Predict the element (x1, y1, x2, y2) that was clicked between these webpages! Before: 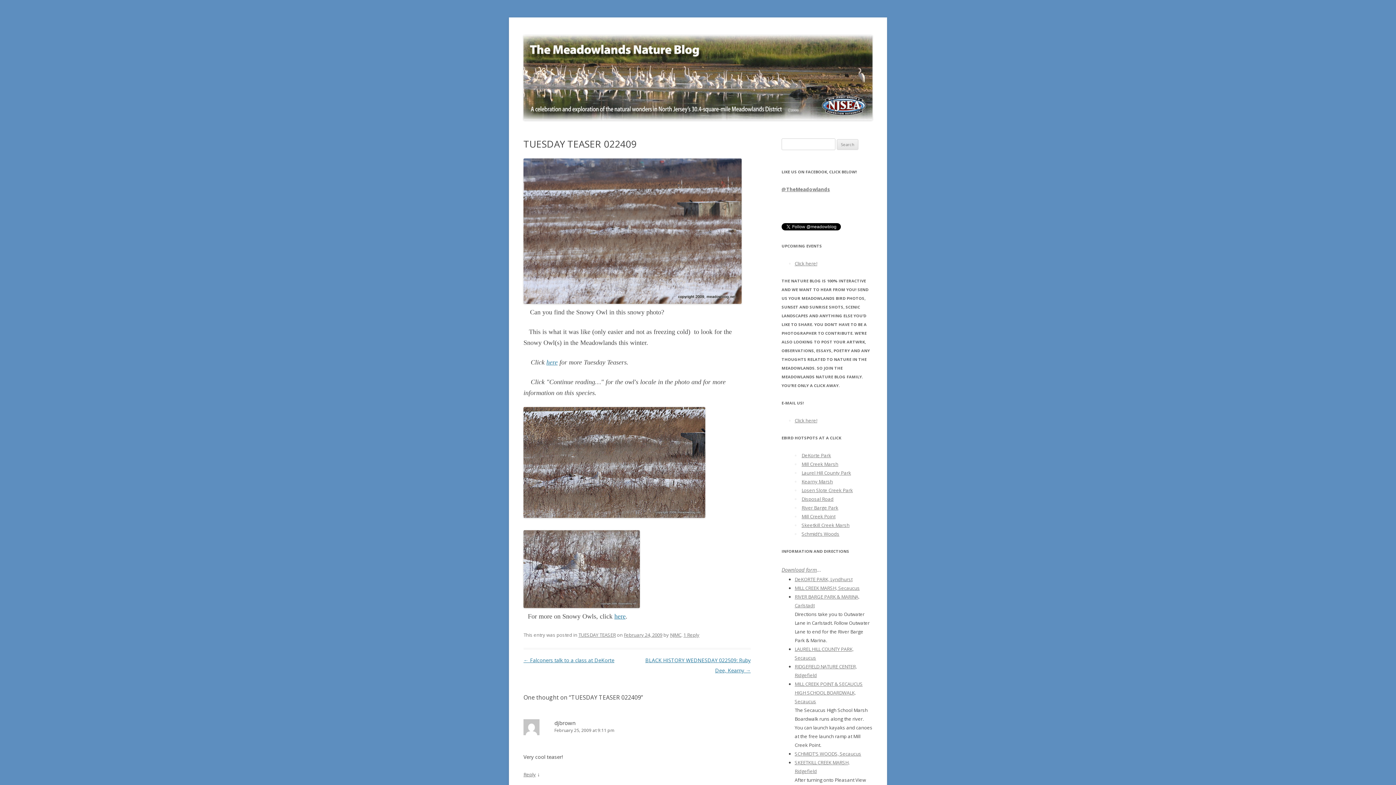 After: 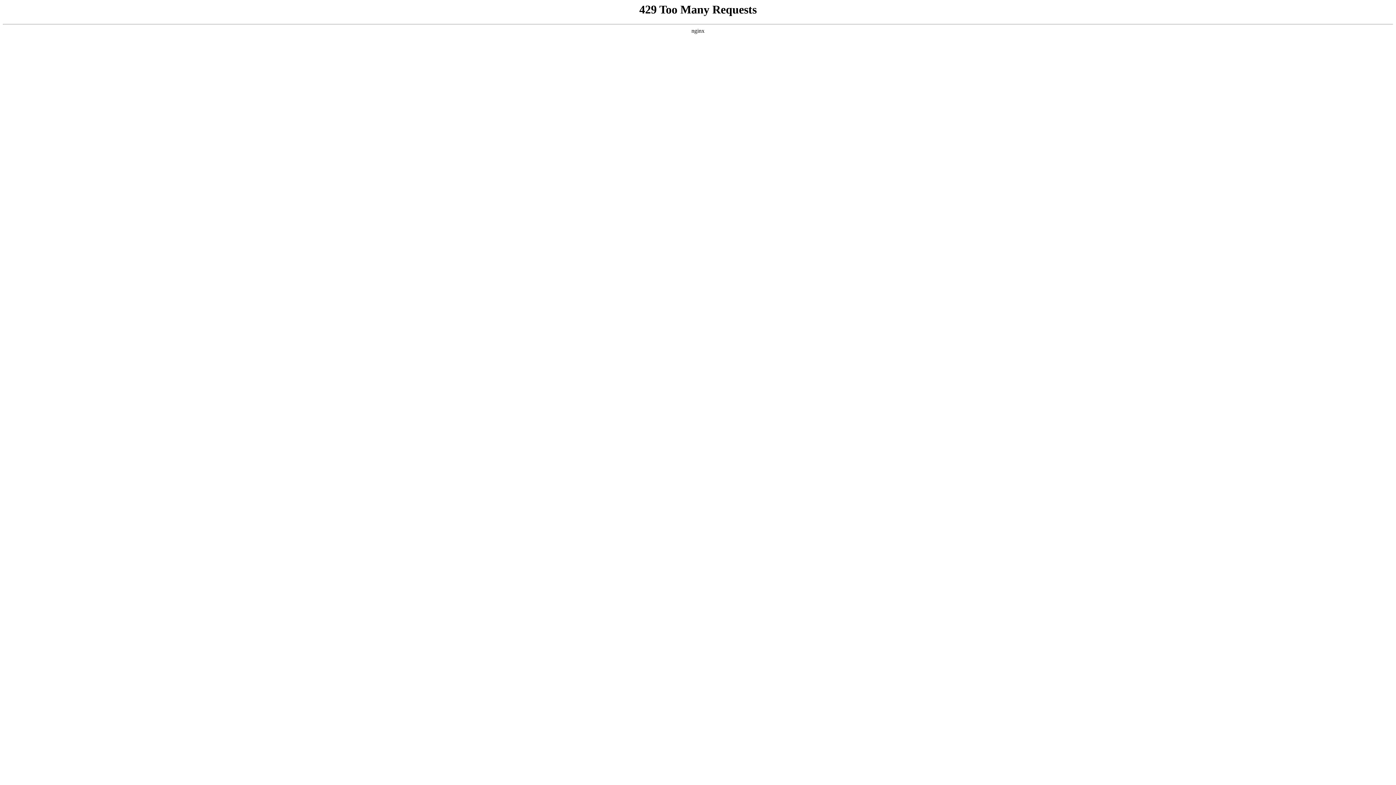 Action: label: here bbox: (614, 613, 625, 620)